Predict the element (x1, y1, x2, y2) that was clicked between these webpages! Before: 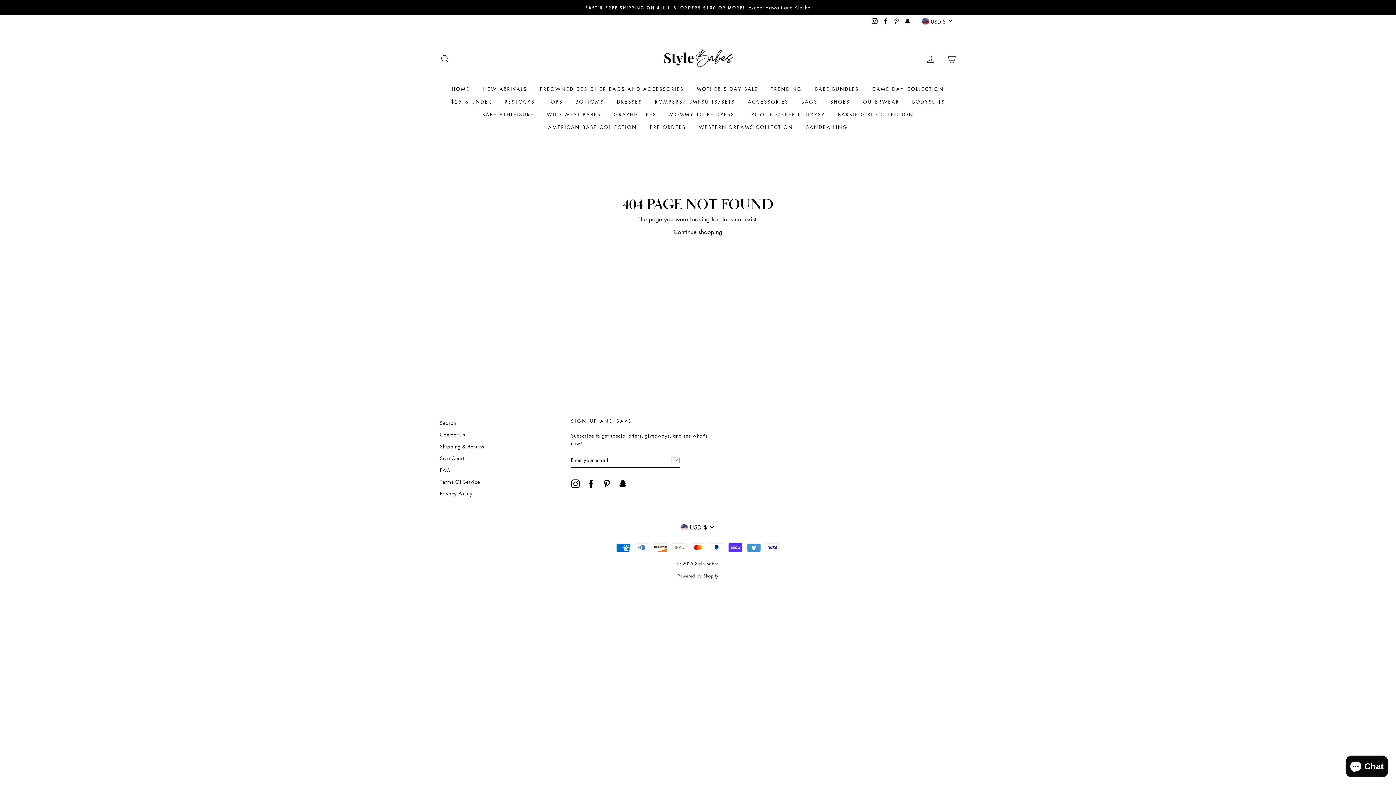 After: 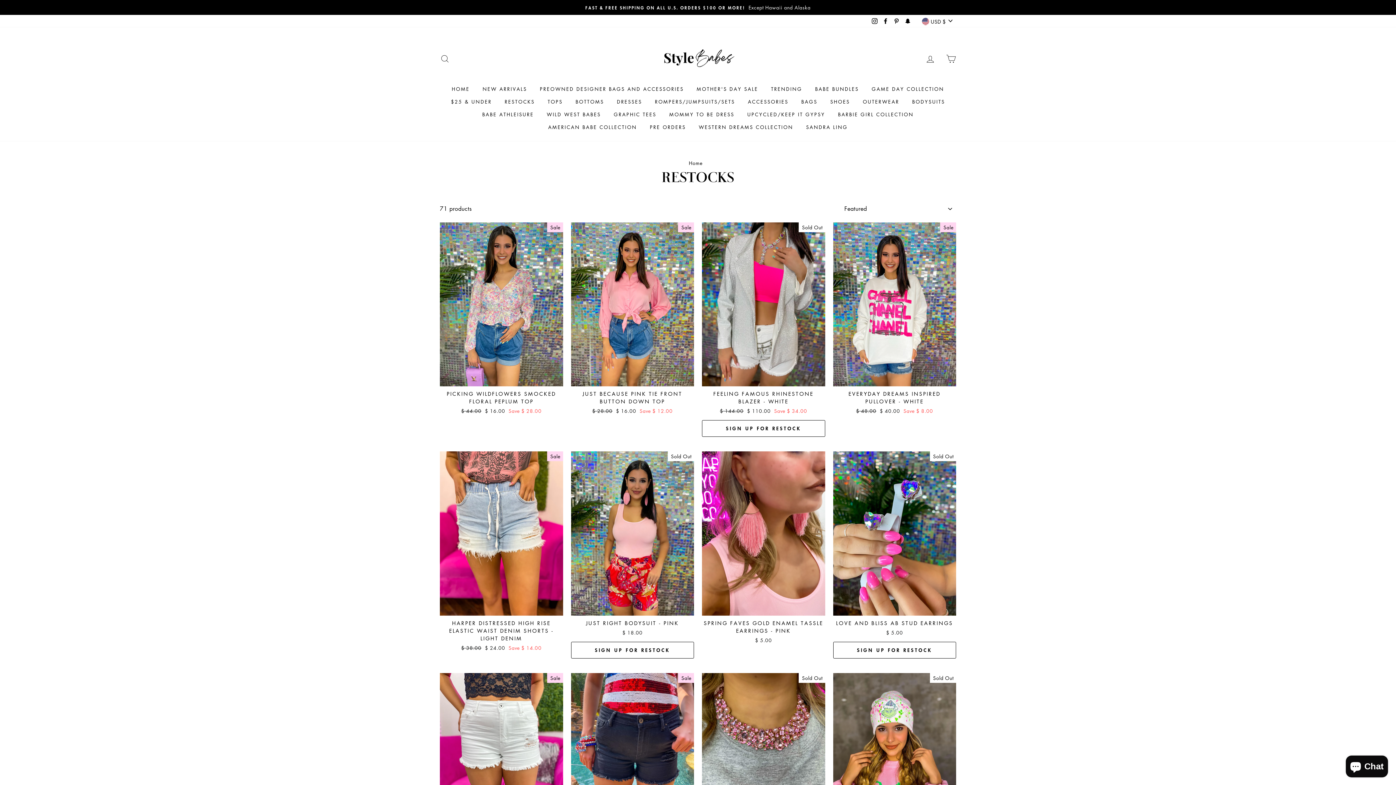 Action: bbox: (499, 95, 540, 108) label: RESTOCKS